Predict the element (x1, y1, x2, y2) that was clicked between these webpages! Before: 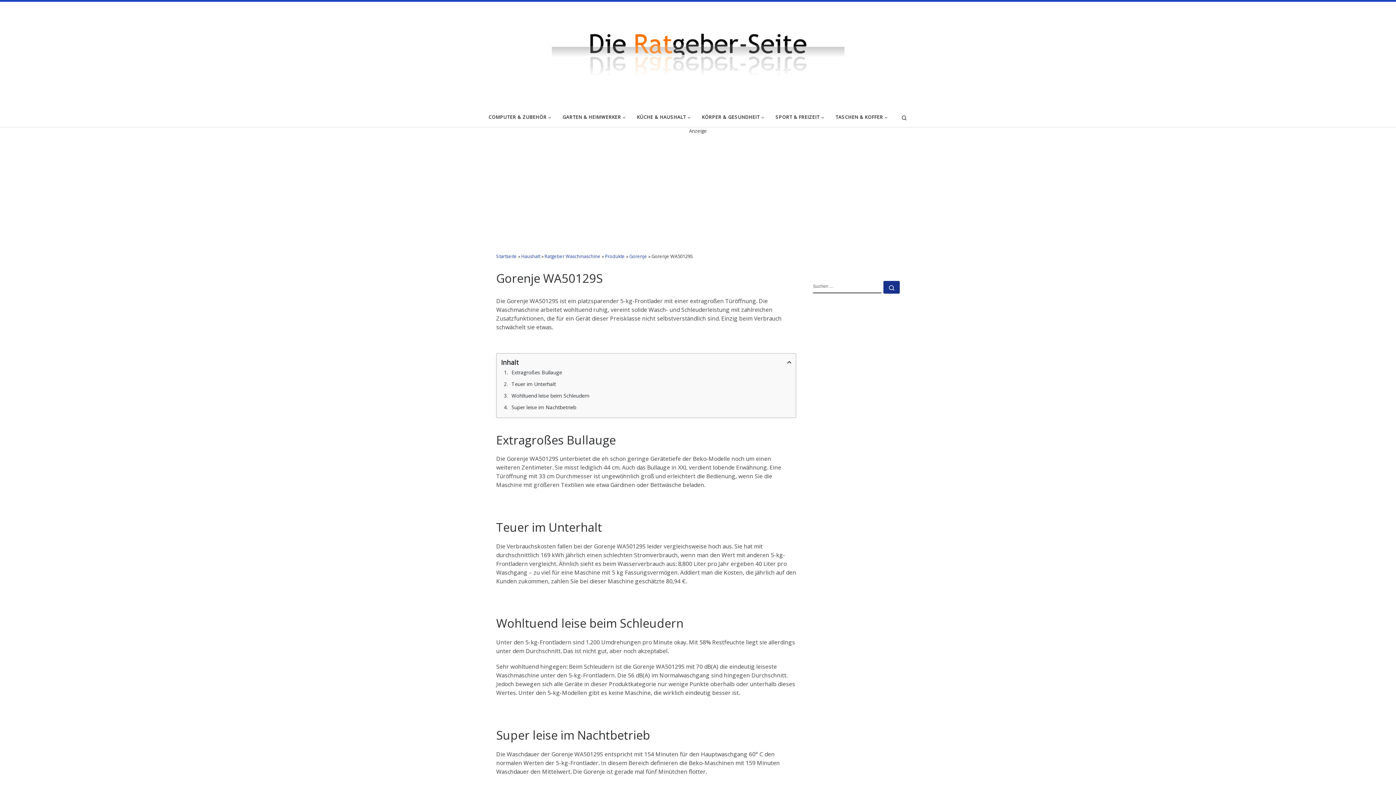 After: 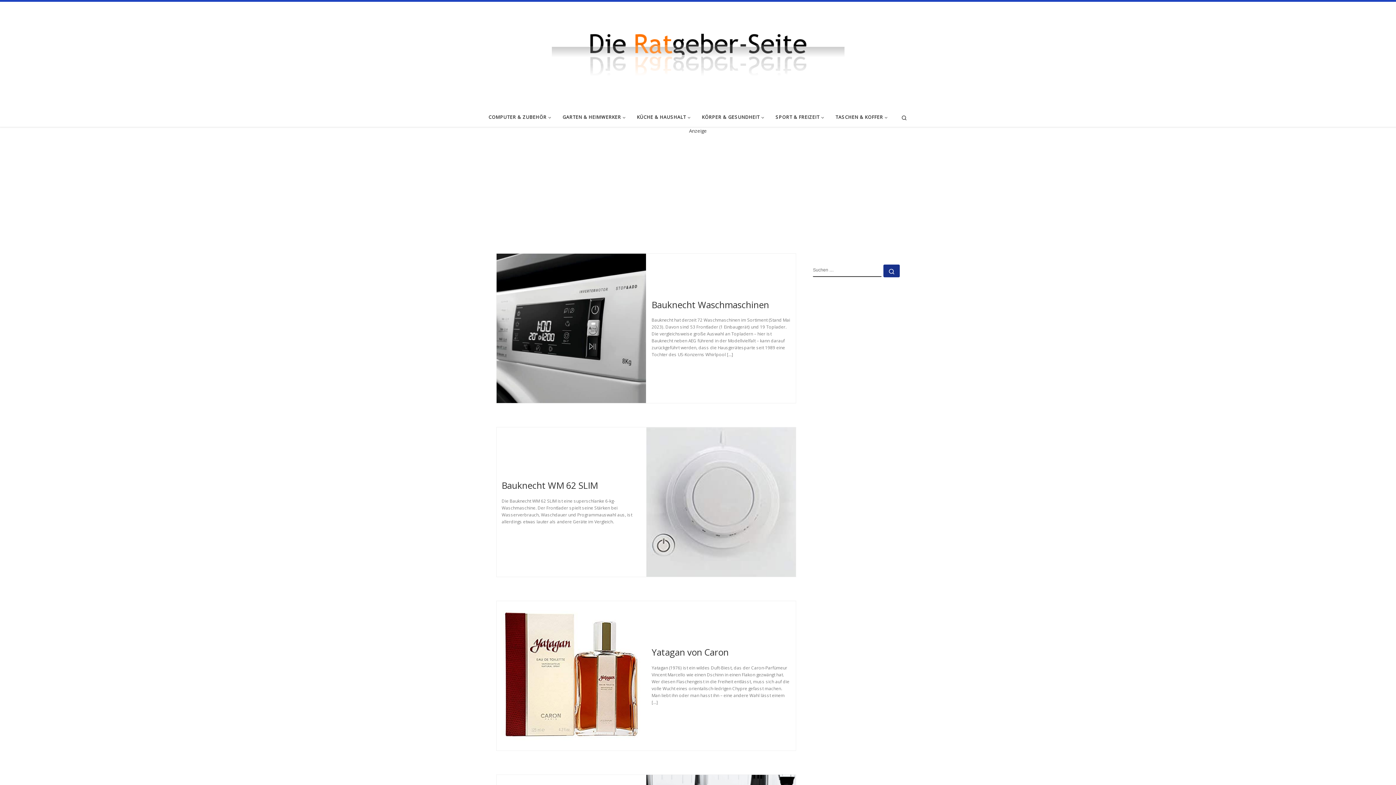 Action: bbox: (496, 253, 517, 259) label: Startseite